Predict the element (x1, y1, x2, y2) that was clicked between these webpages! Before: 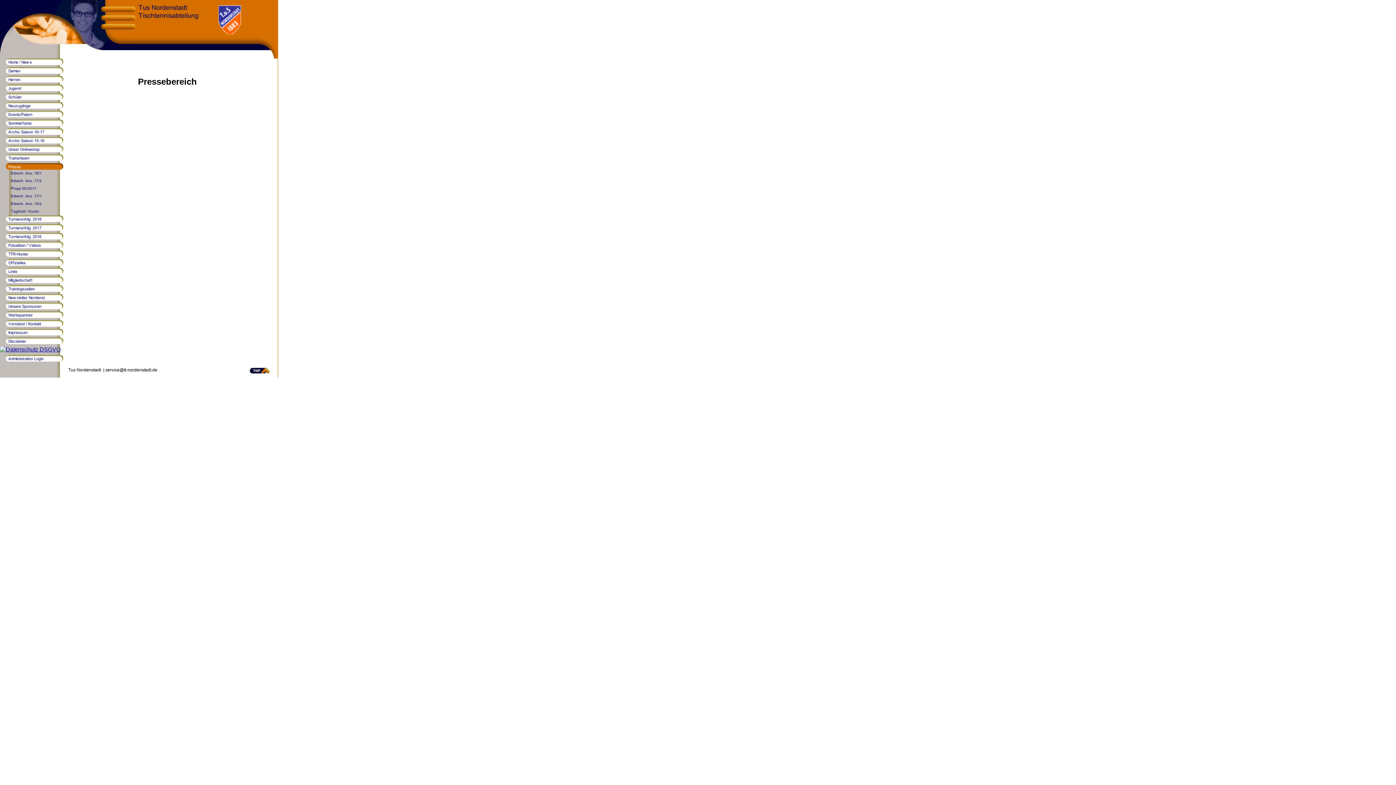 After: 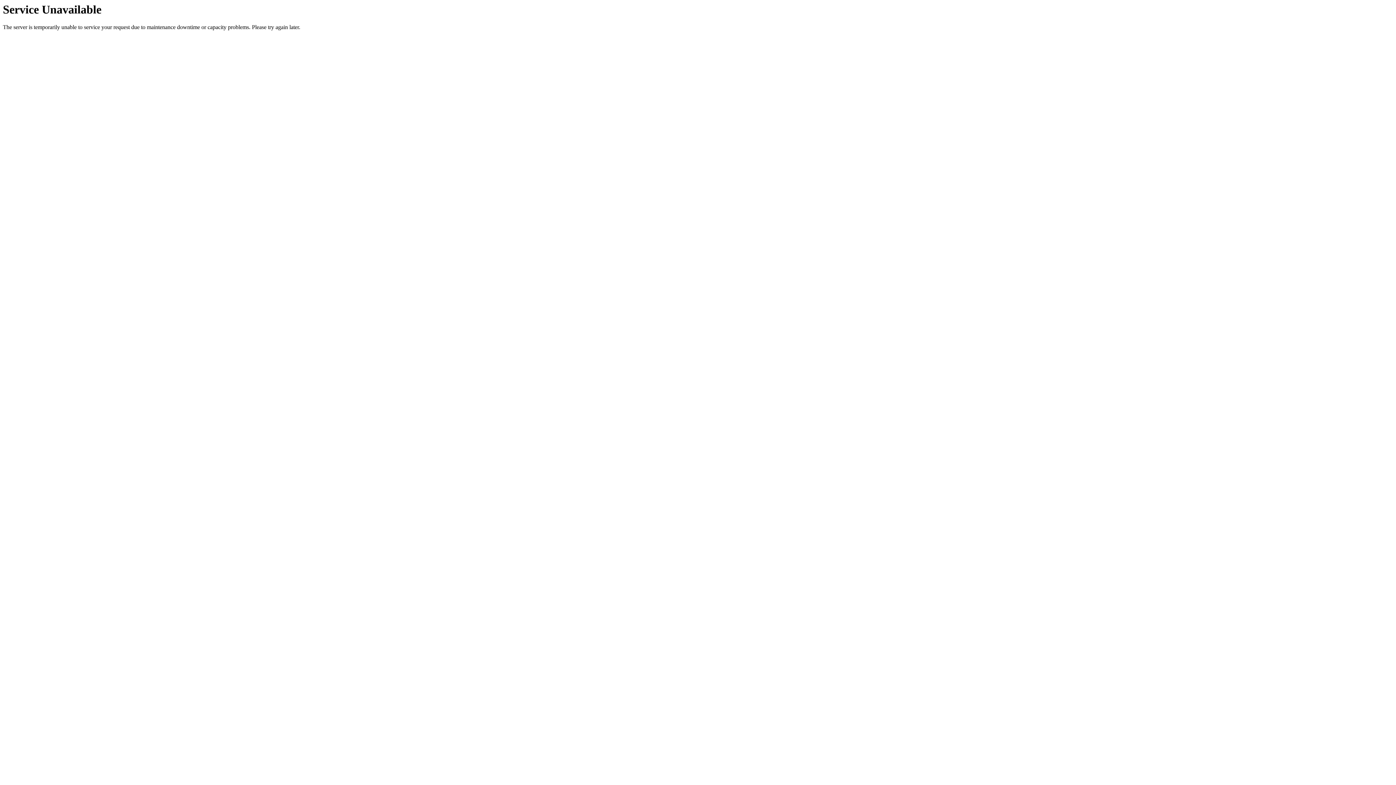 Action: bbox: (0, 252, 63, 258)